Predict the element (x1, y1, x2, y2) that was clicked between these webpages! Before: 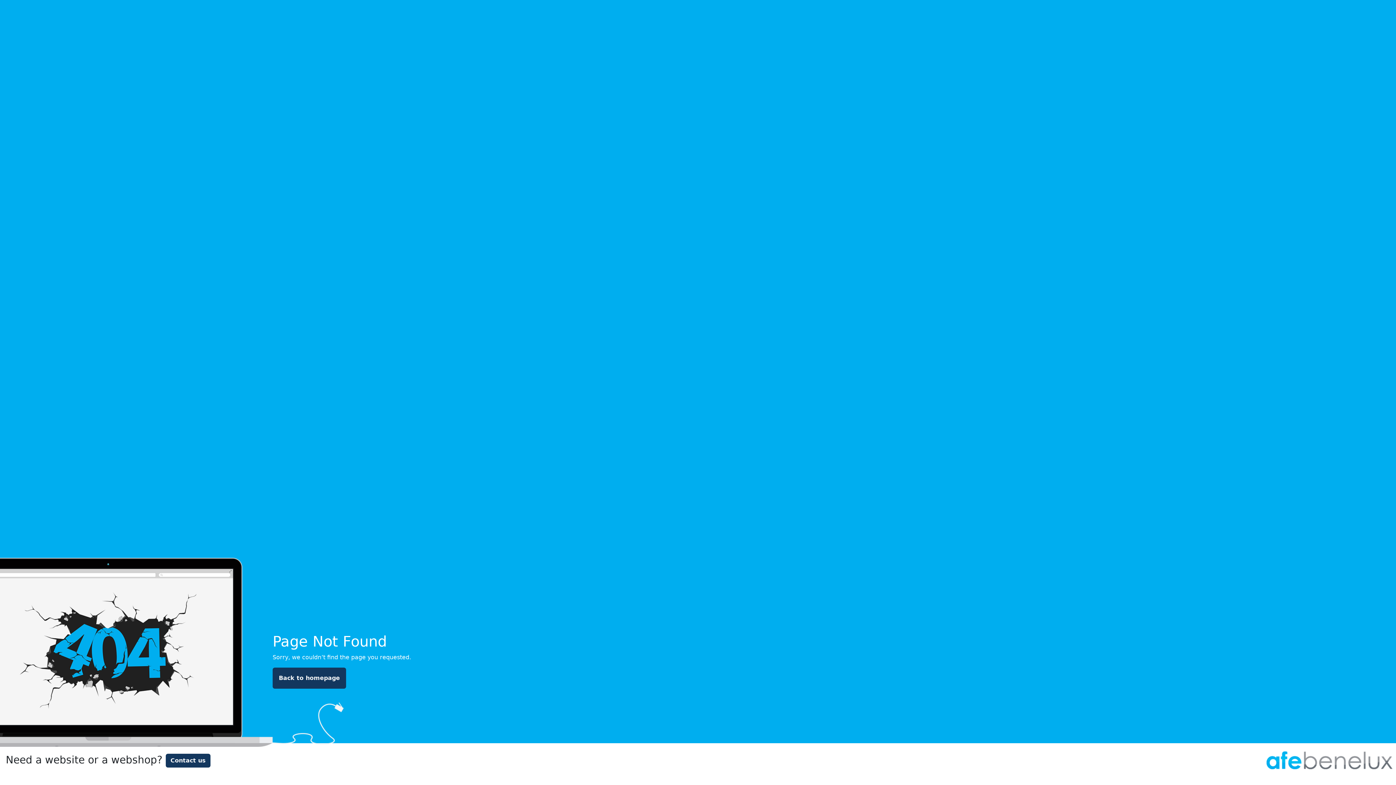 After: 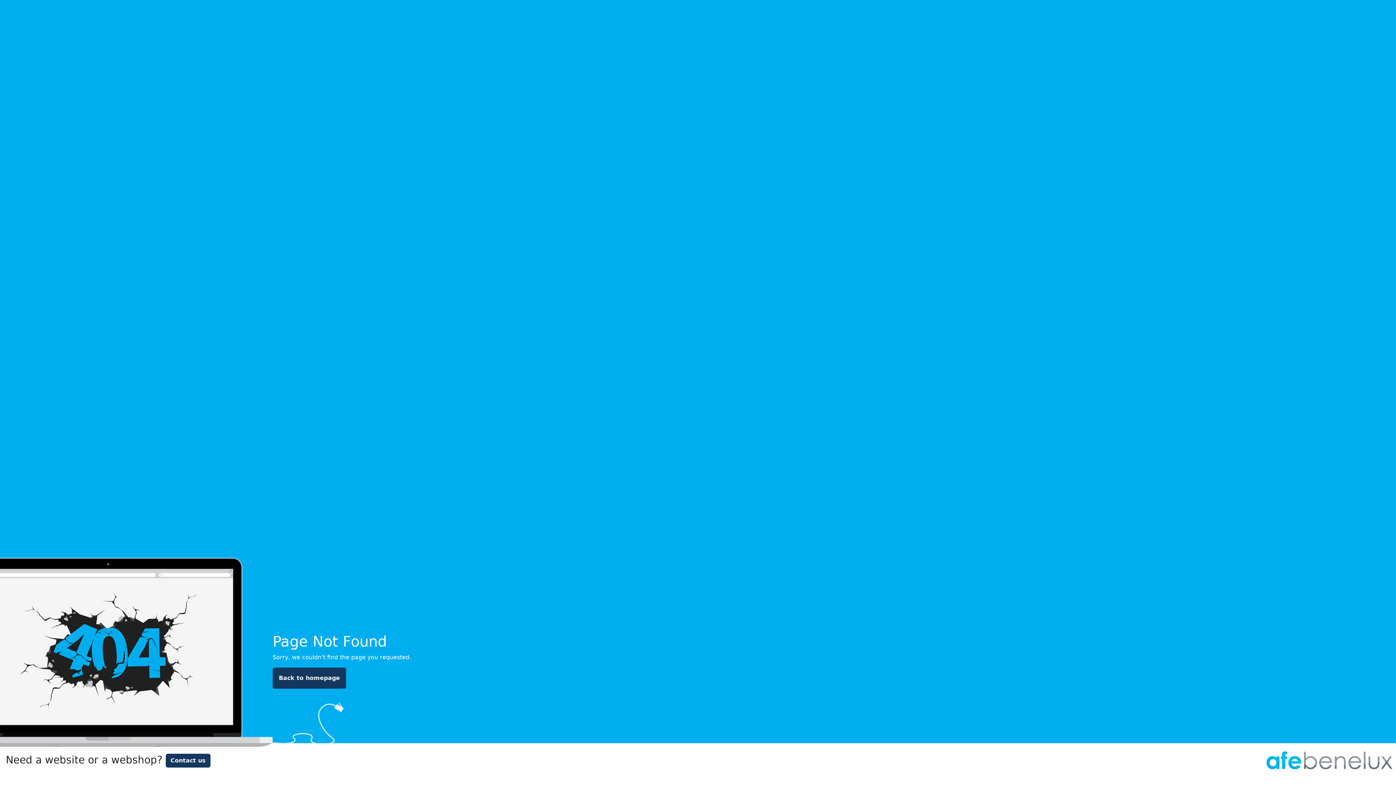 Action: bbox: (165, 754, 210, 768) label: Contact us